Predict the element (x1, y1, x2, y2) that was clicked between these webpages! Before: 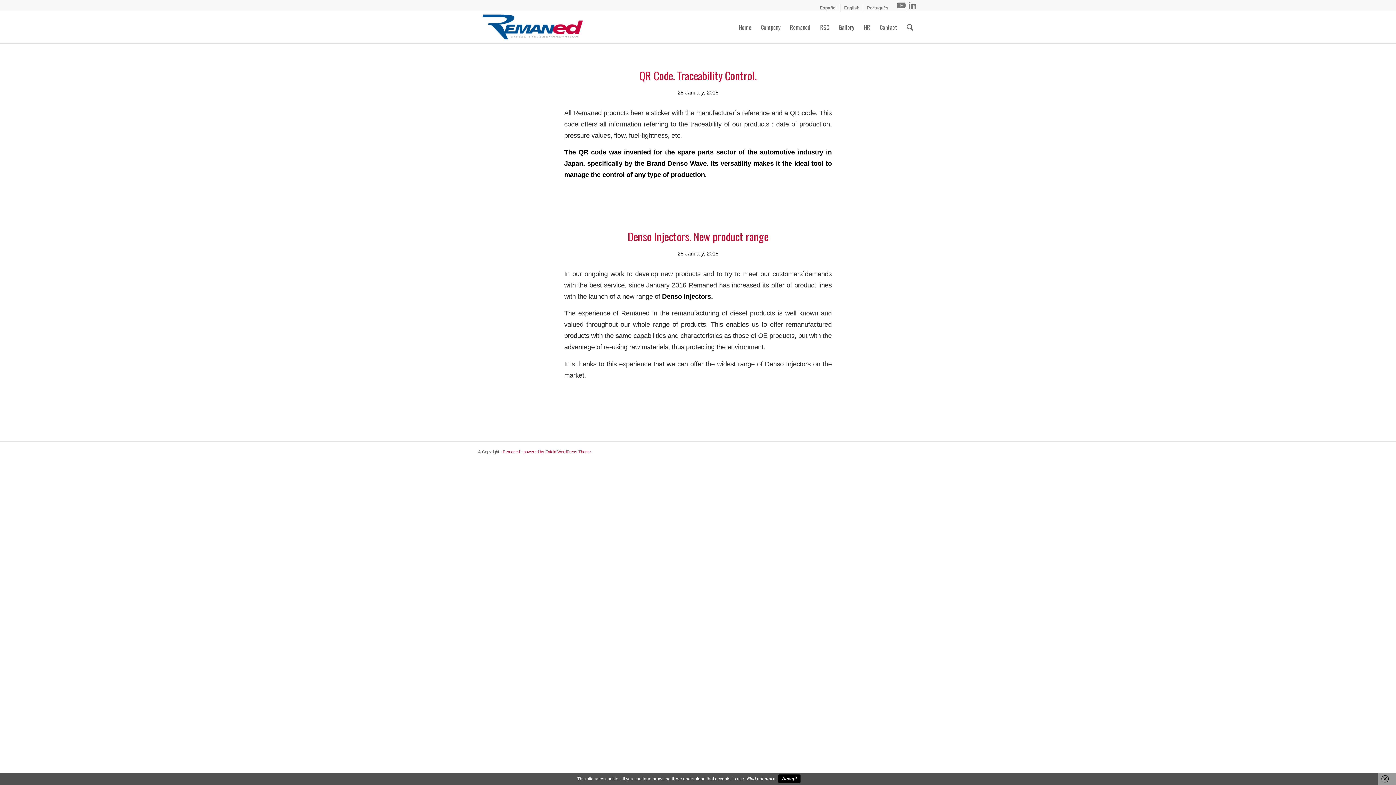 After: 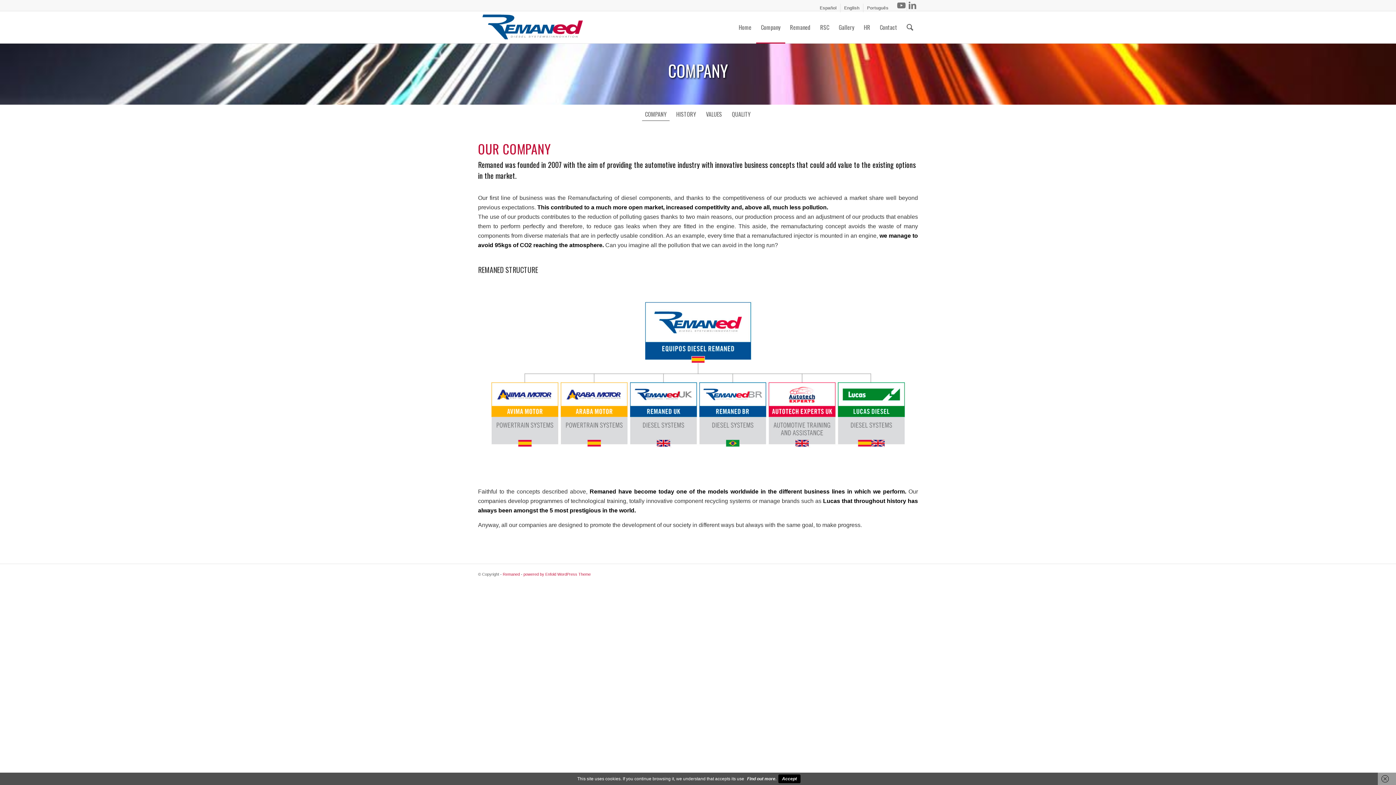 Action: label: Company bbox: (756, 11, 785, 43)